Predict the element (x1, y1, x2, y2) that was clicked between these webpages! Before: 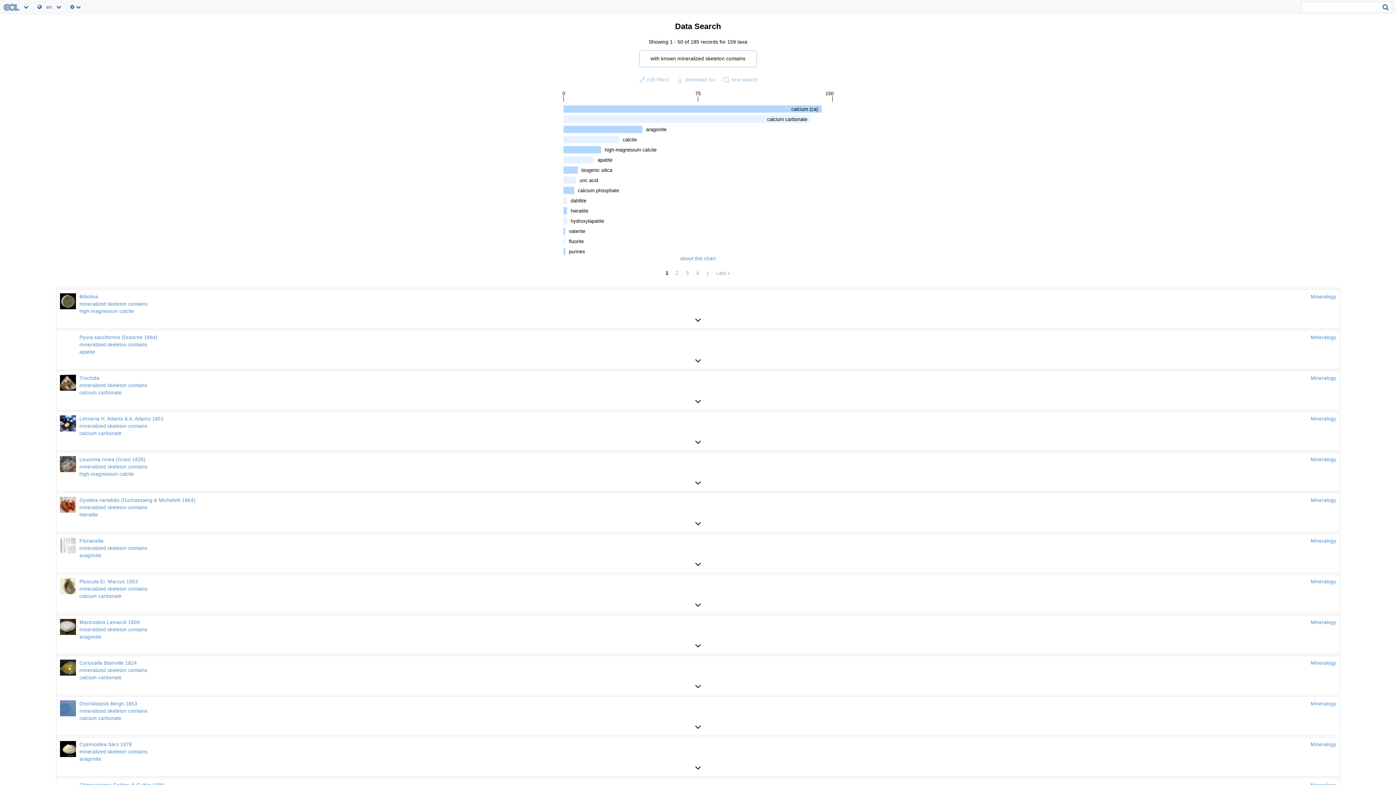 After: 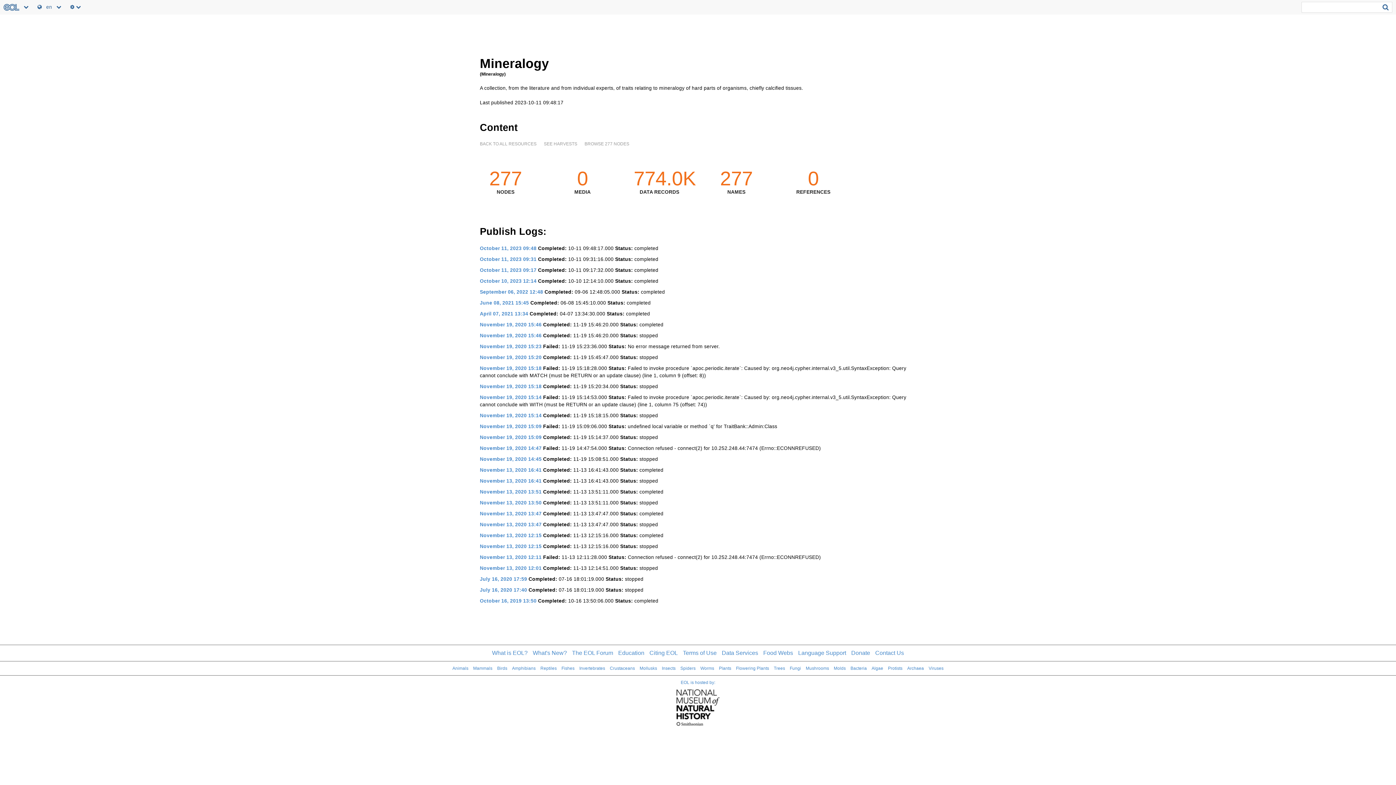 Action: bbox: (1311, 742, 1336, 747) label: Mineralogy